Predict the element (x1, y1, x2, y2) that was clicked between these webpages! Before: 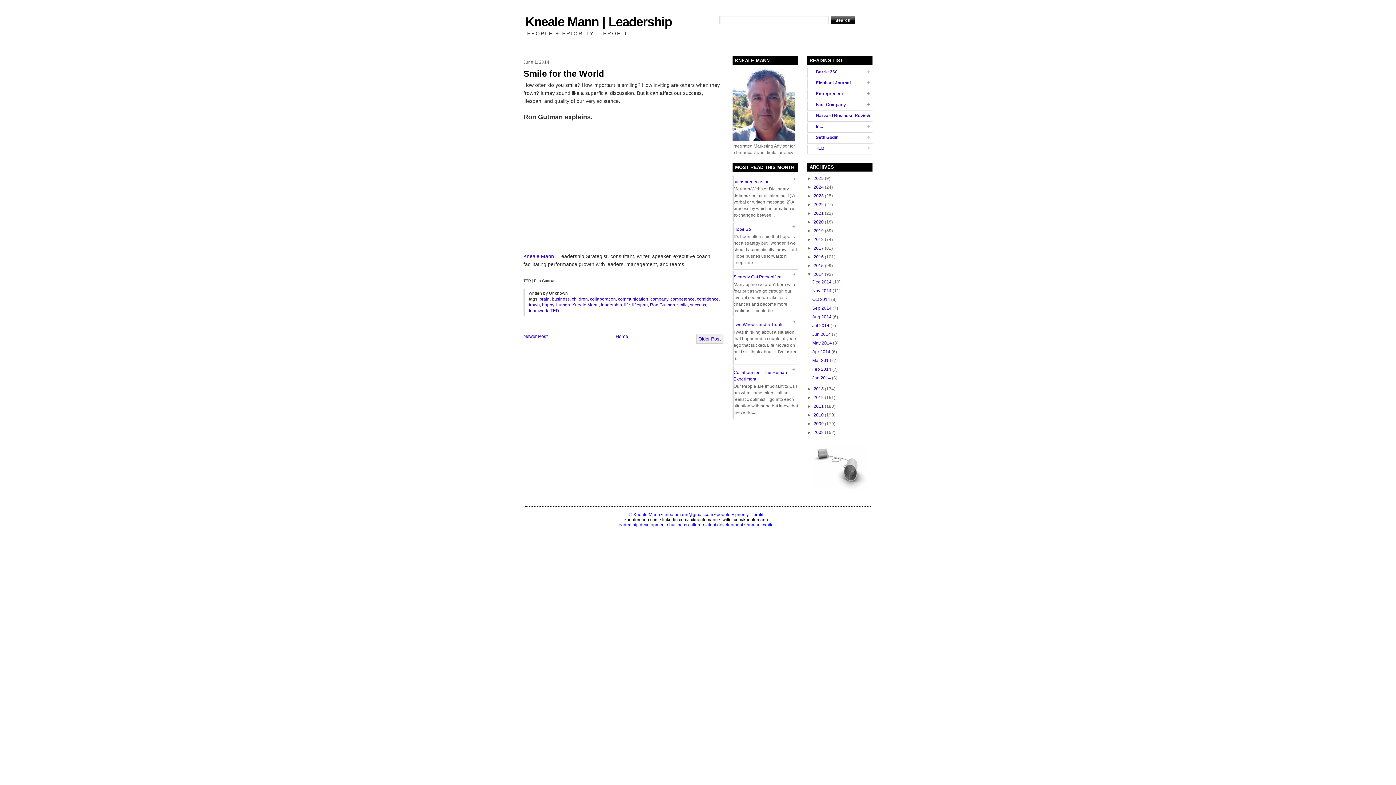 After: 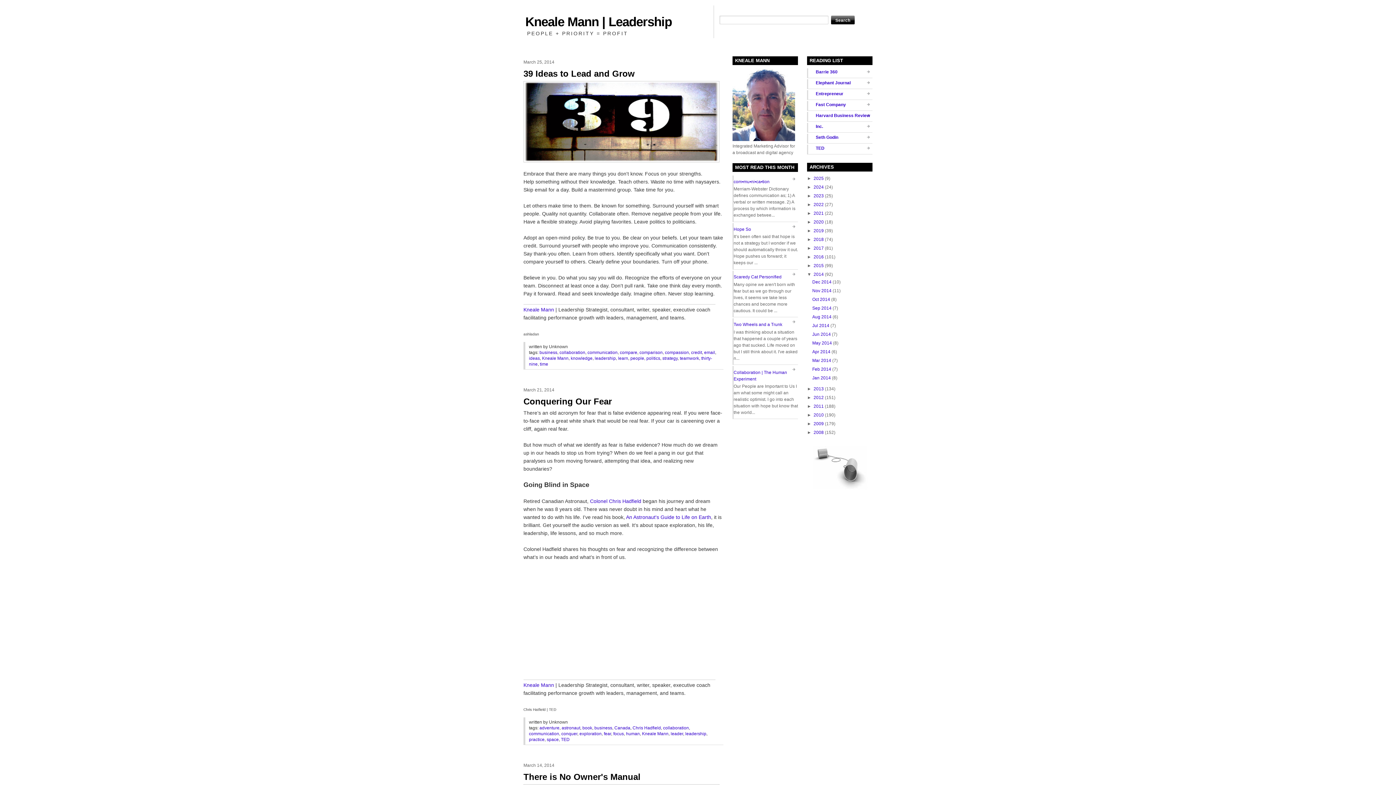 Action: bbox: (812, 358, 831, 363) label: Mar 2014